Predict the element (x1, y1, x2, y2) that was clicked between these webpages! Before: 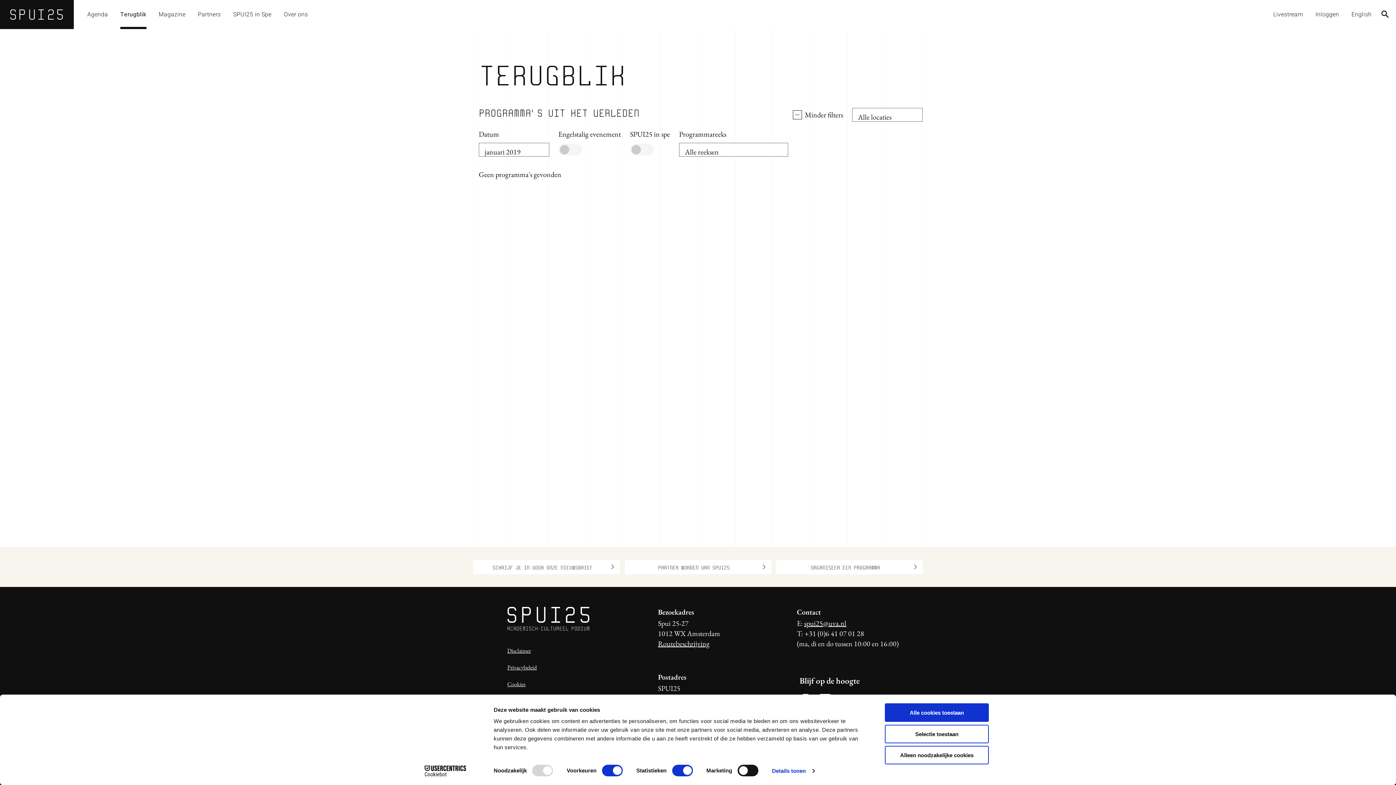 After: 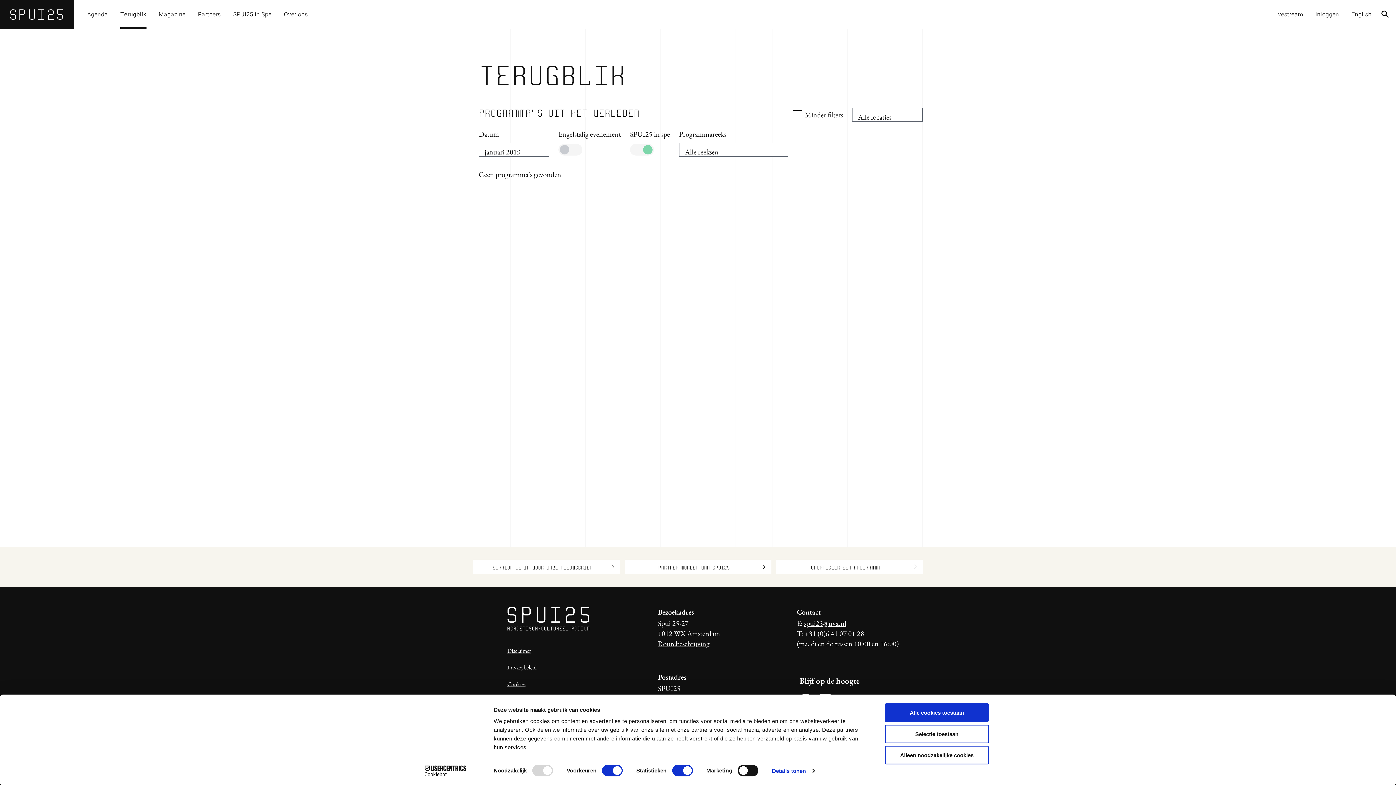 Action: bbox: (630, 144, 654, 155)